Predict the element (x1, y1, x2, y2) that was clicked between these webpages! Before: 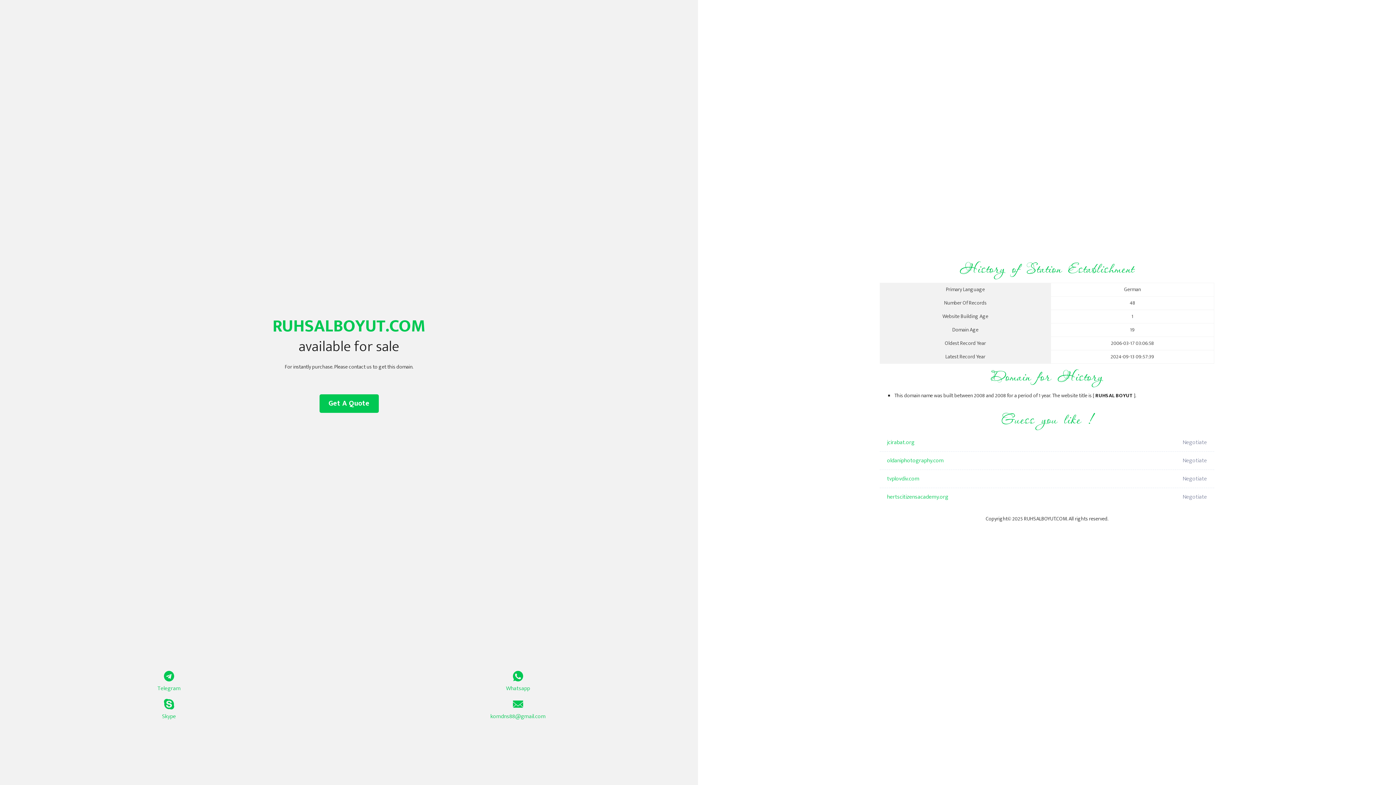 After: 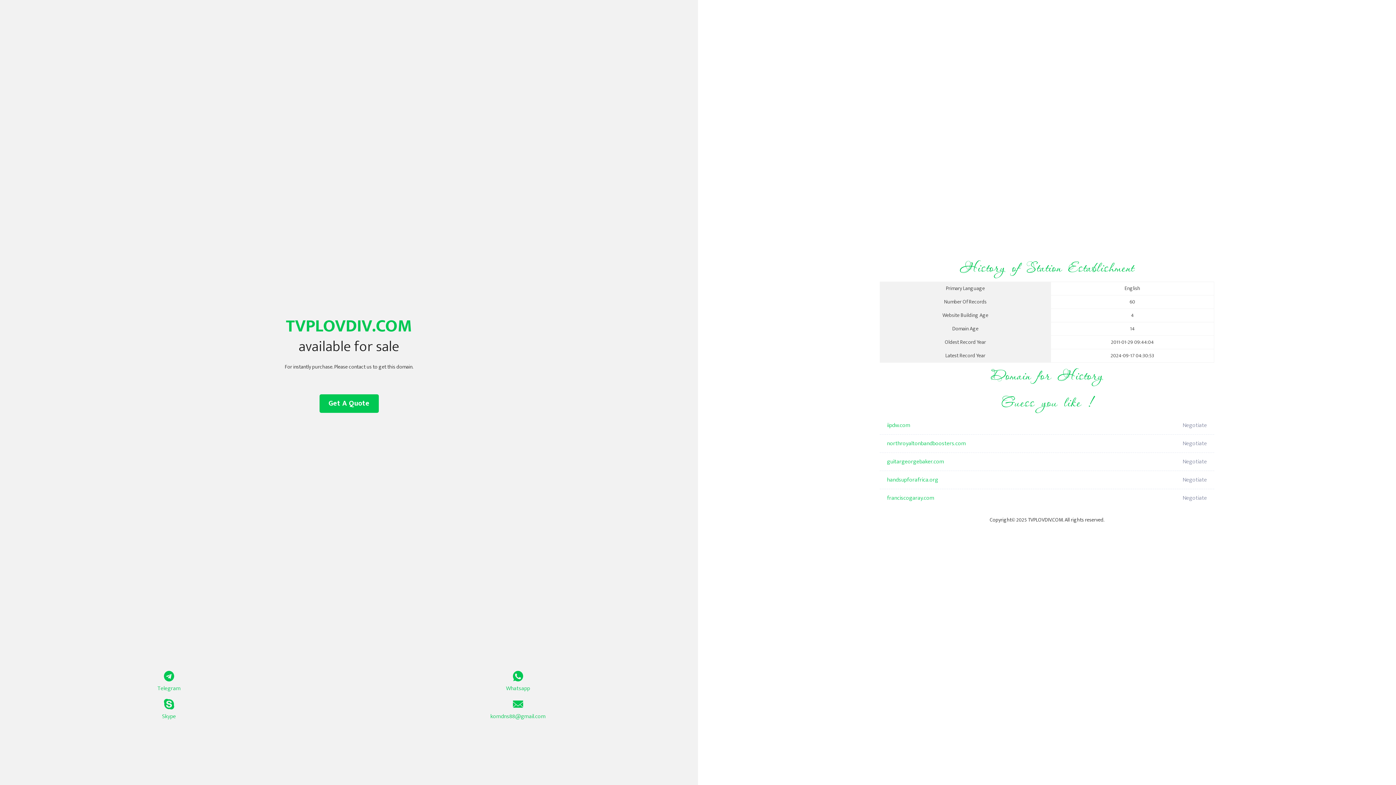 Action: label: tvplovdiv.com bbox: (887, 470, 1098, 488)